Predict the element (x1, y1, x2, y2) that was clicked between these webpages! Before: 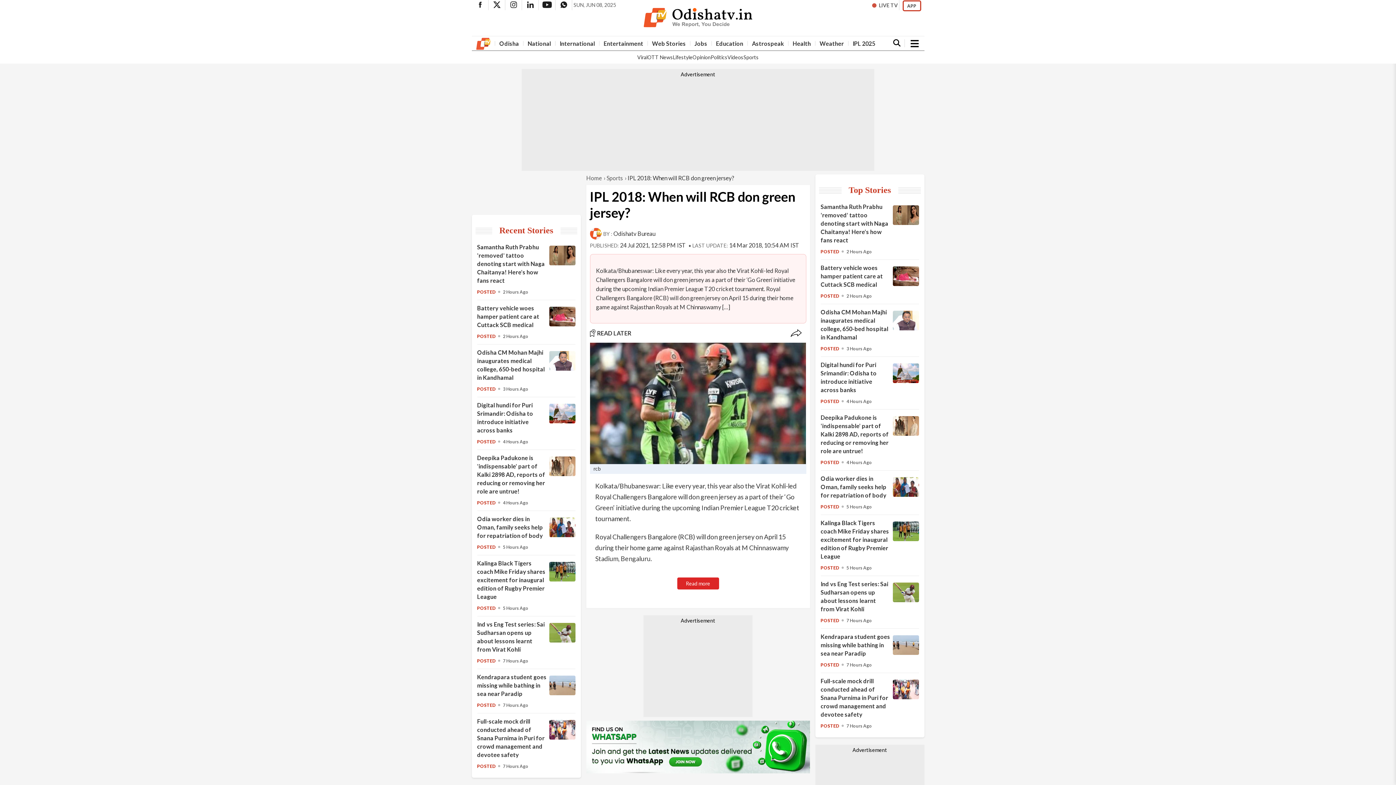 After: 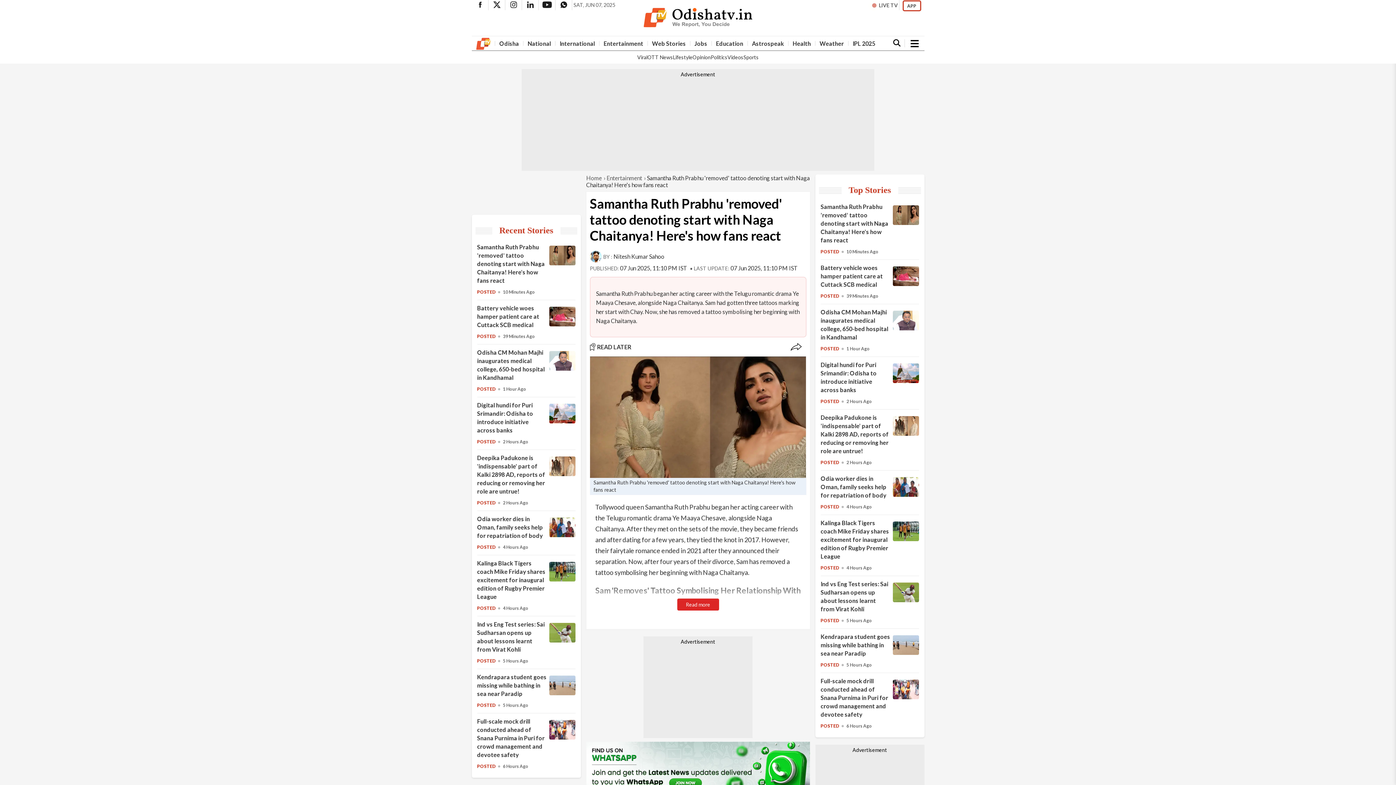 Action: bbox: (477, 243, 544, 284) label: Samantha Ruth Prabhu 'removed' tattoo denoting start with Naga Chaitanya! Here's how fans react